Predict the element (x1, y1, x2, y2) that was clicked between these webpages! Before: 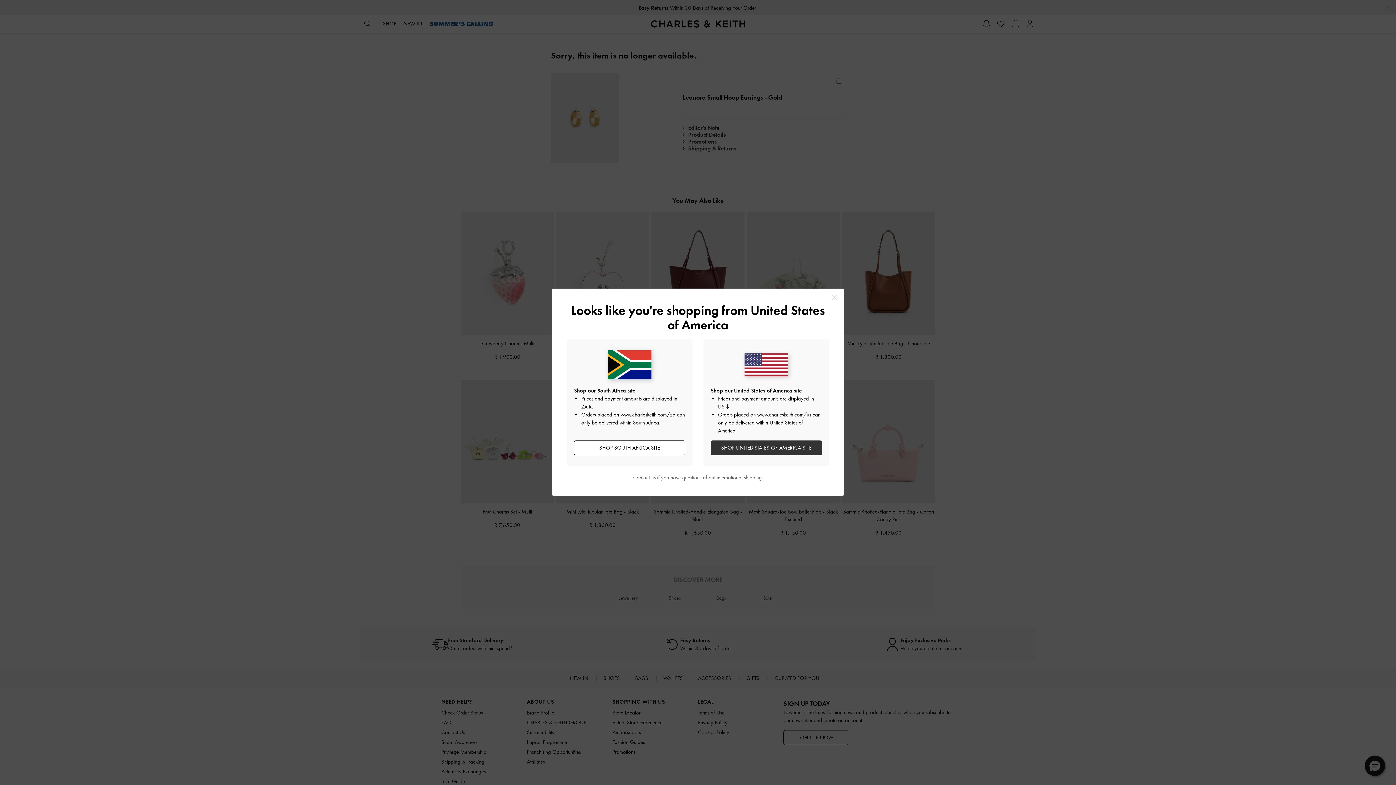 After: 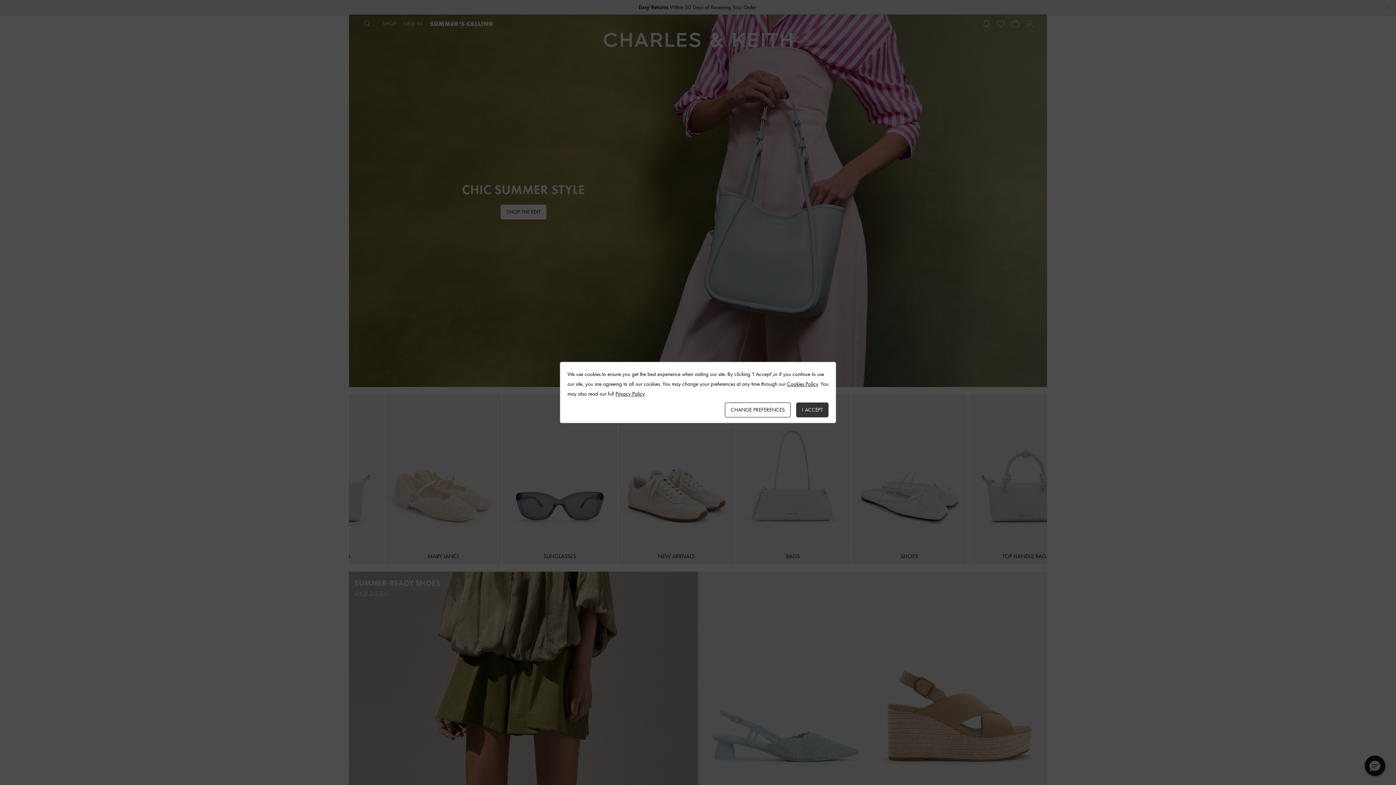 Action: label: www.charleskeith.com/za bbox: (620, 411, 675, 418)